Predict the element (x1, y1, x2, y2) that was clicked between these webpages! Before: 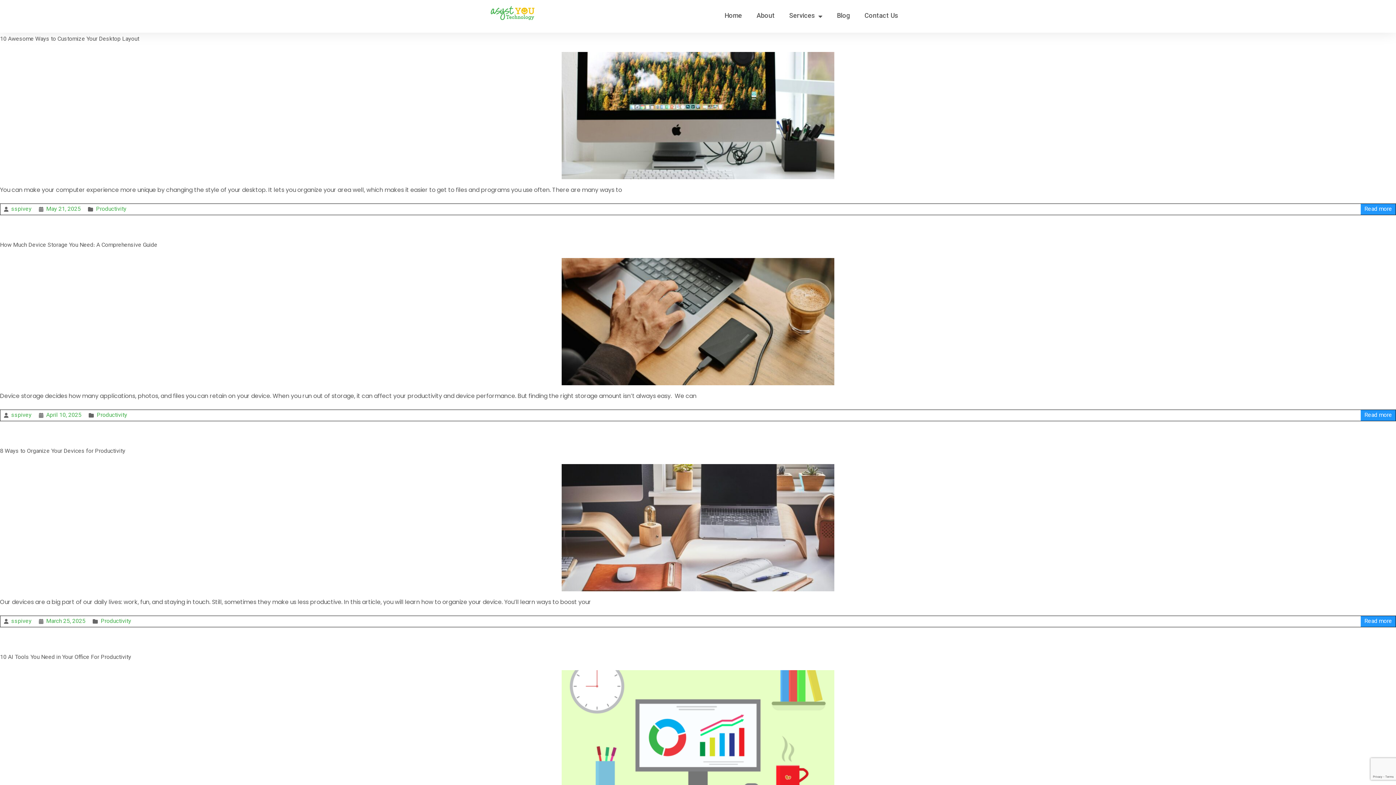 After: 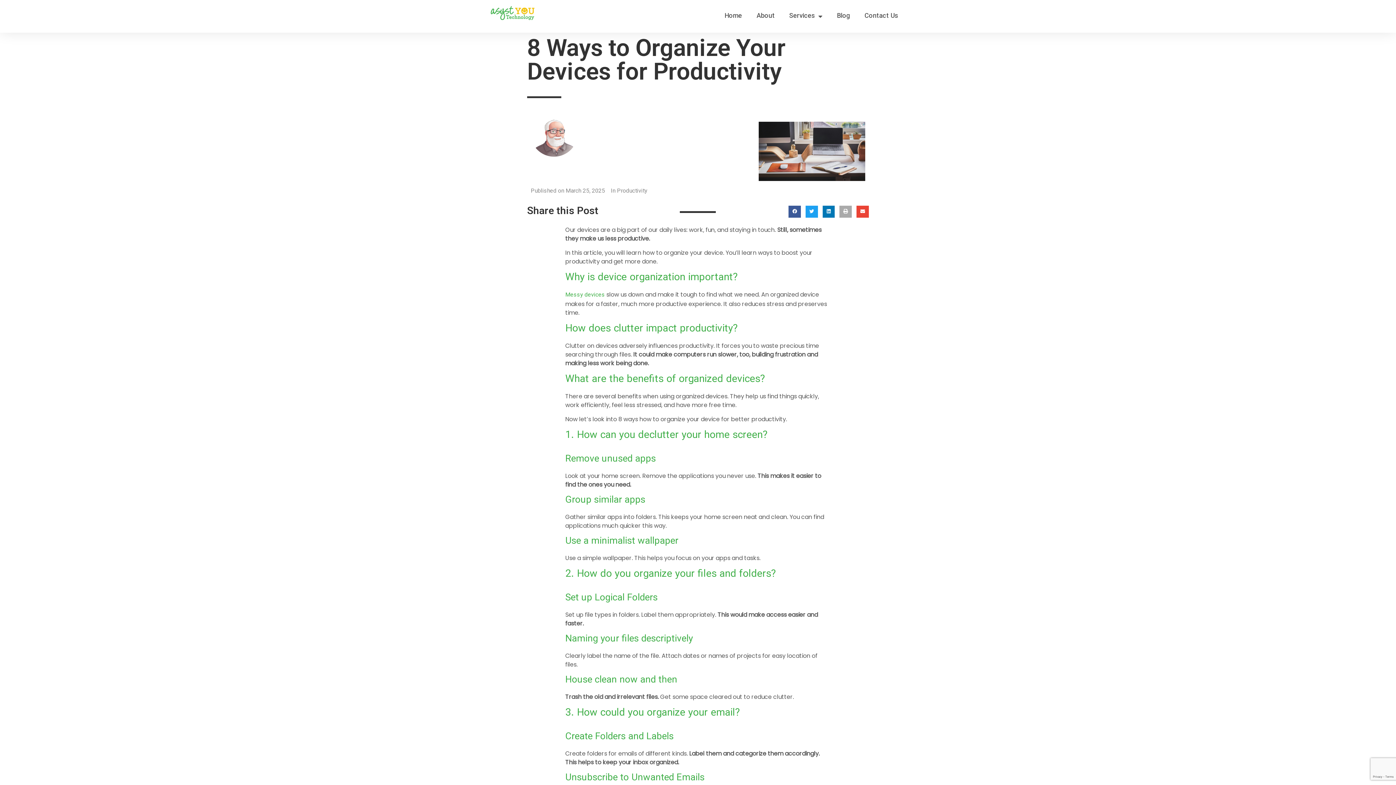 Action: bbox: (561, 463, 834, 472)